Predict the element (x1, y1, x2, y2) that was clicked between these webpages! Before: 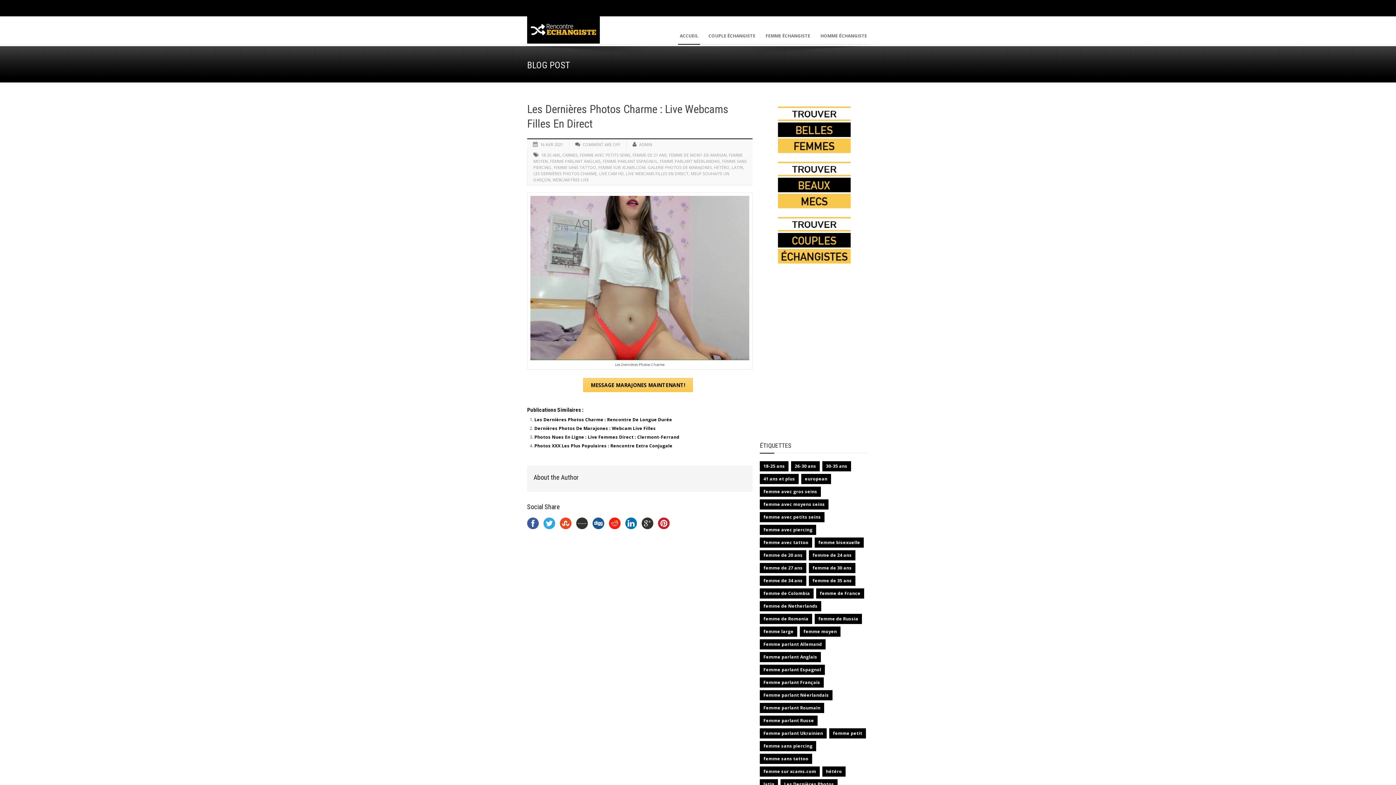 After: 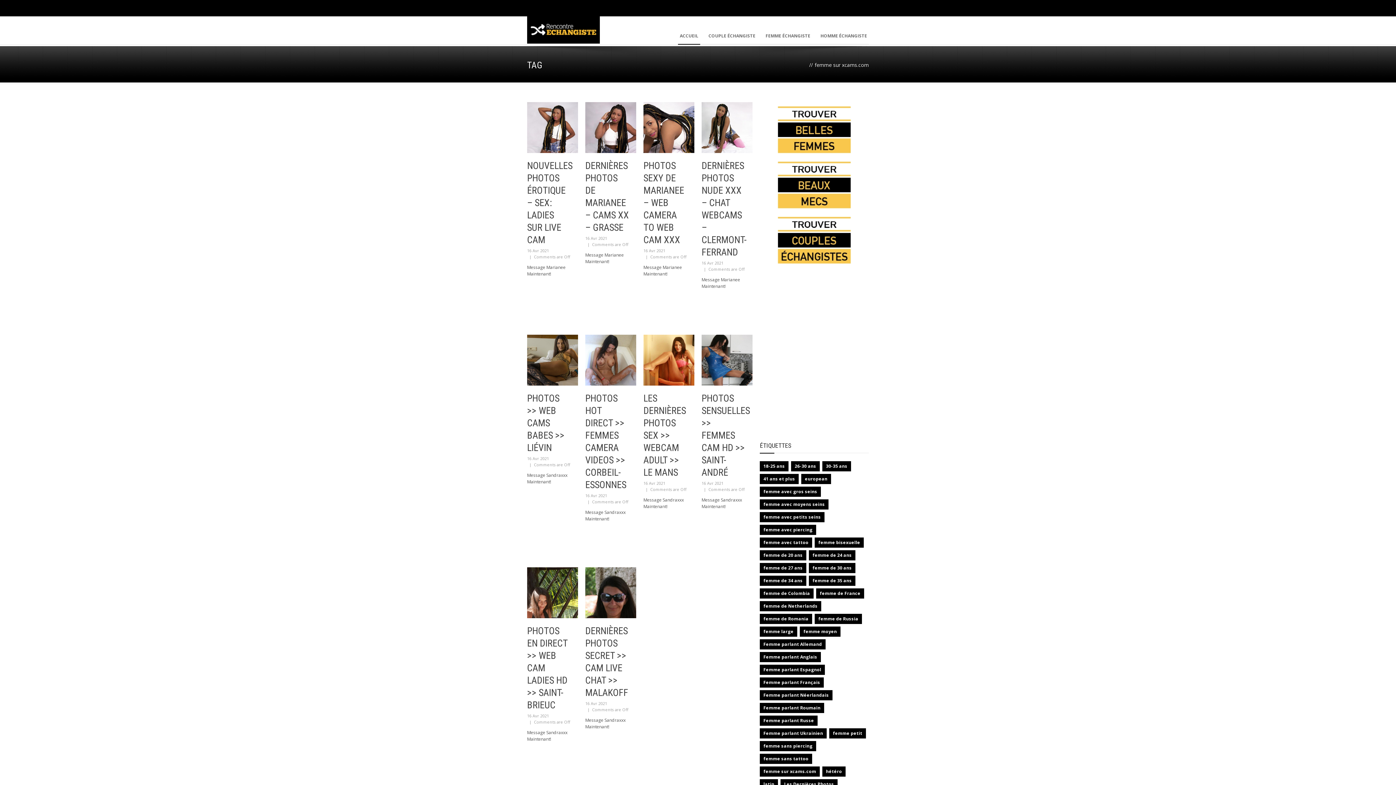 Action: bbox: (760, 766, 820, 777) label: femme sur xcams.com (1 524 éléments)